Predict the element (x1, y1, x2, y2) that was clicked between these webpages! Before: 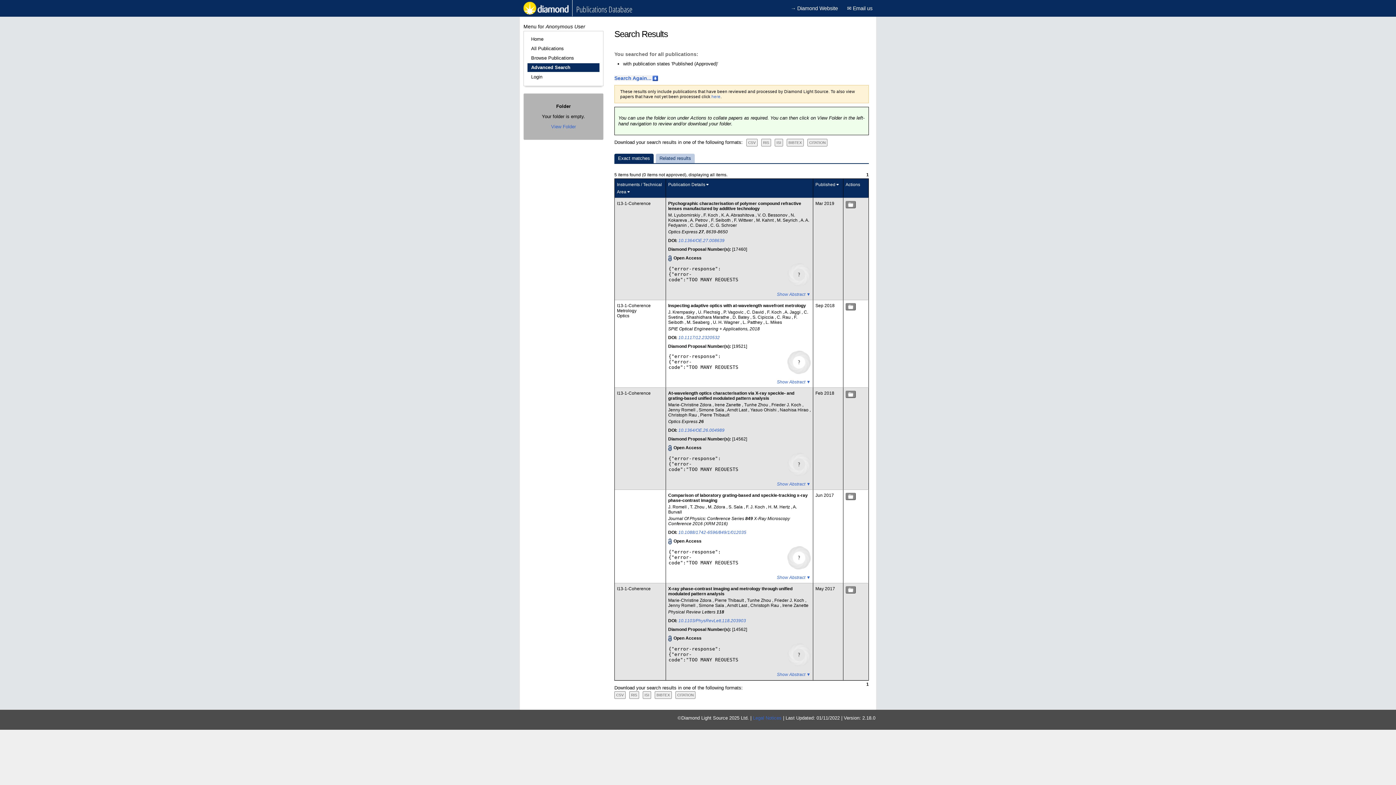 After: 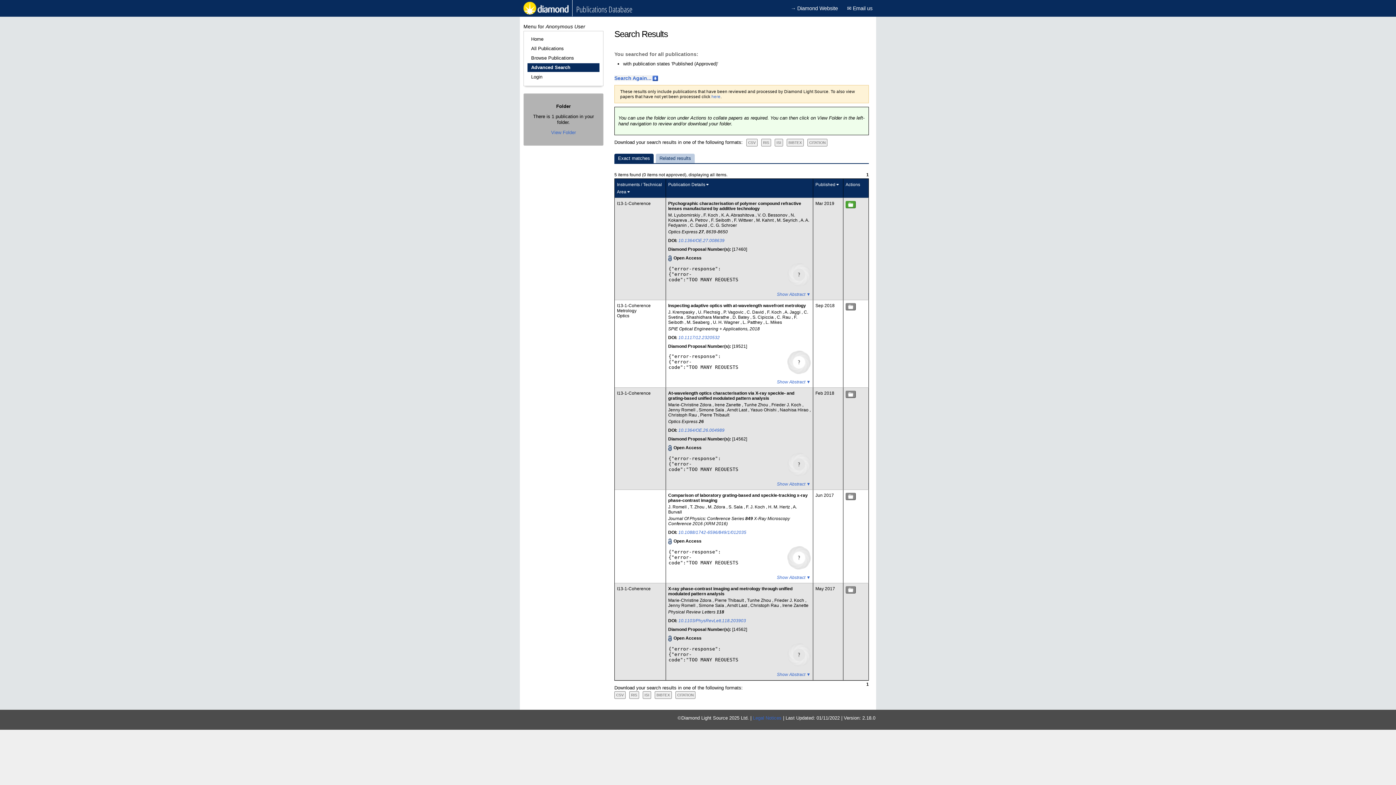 Action: bbox: (845, 201, 856, 208)